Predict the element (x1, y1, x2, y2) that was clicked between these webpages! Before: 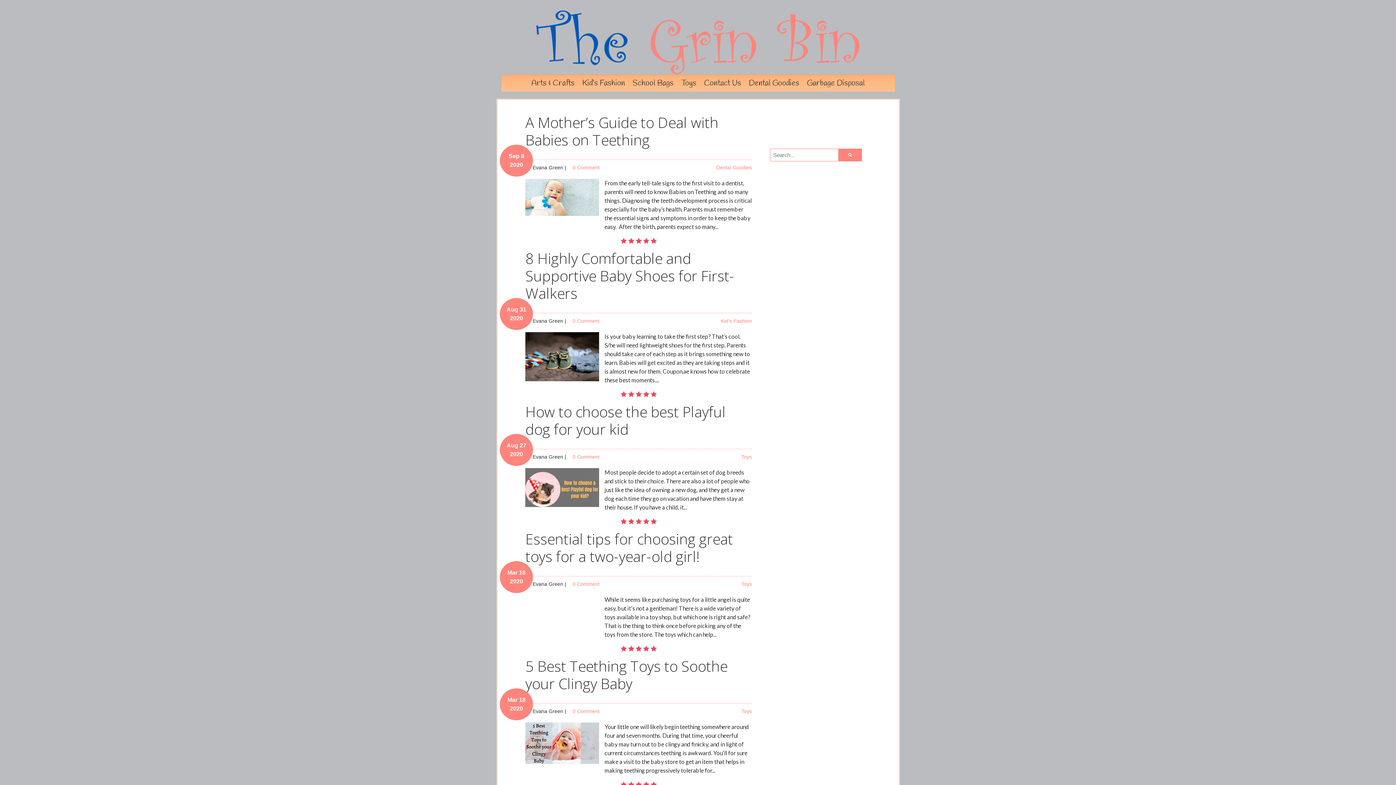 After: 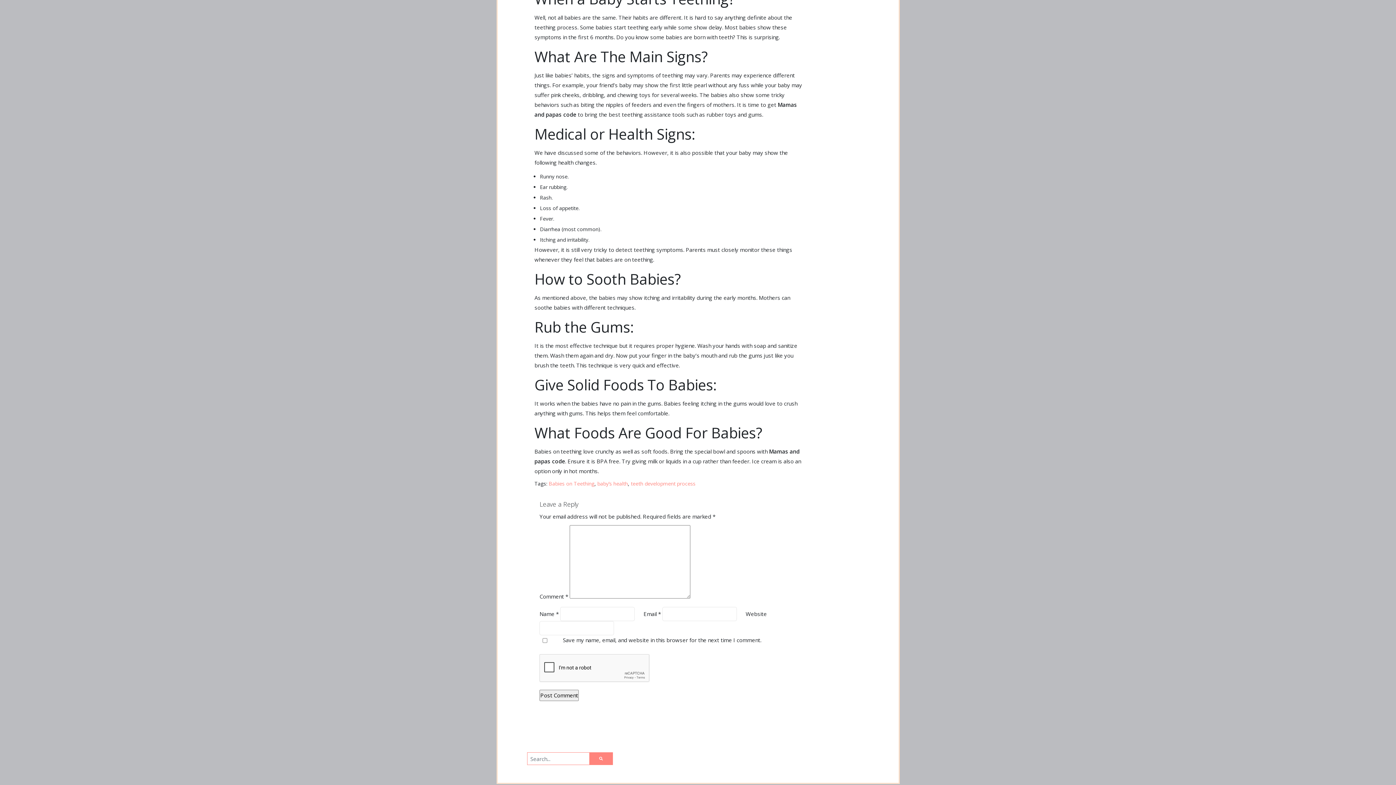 Action: label: 0 Comment bbox: (572, 164, 599, 170)